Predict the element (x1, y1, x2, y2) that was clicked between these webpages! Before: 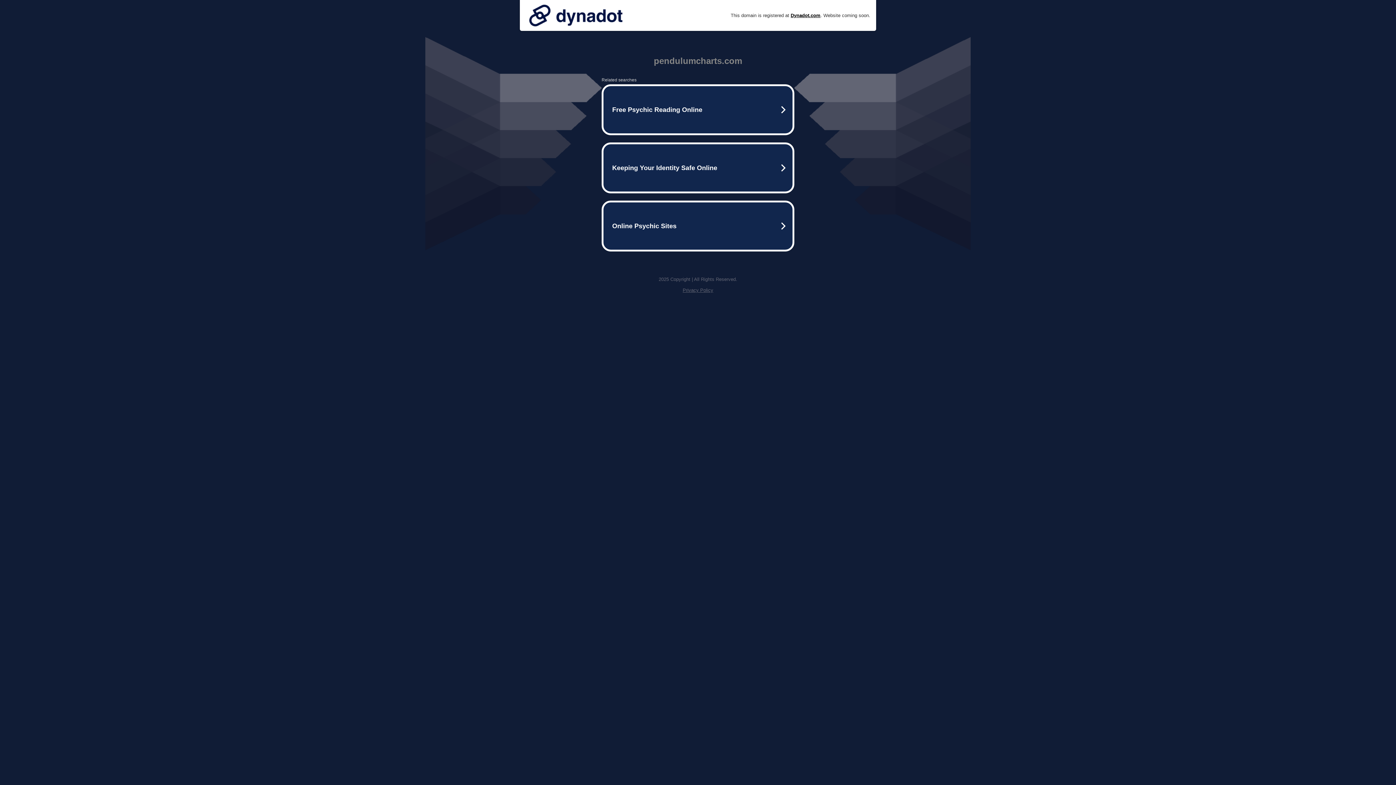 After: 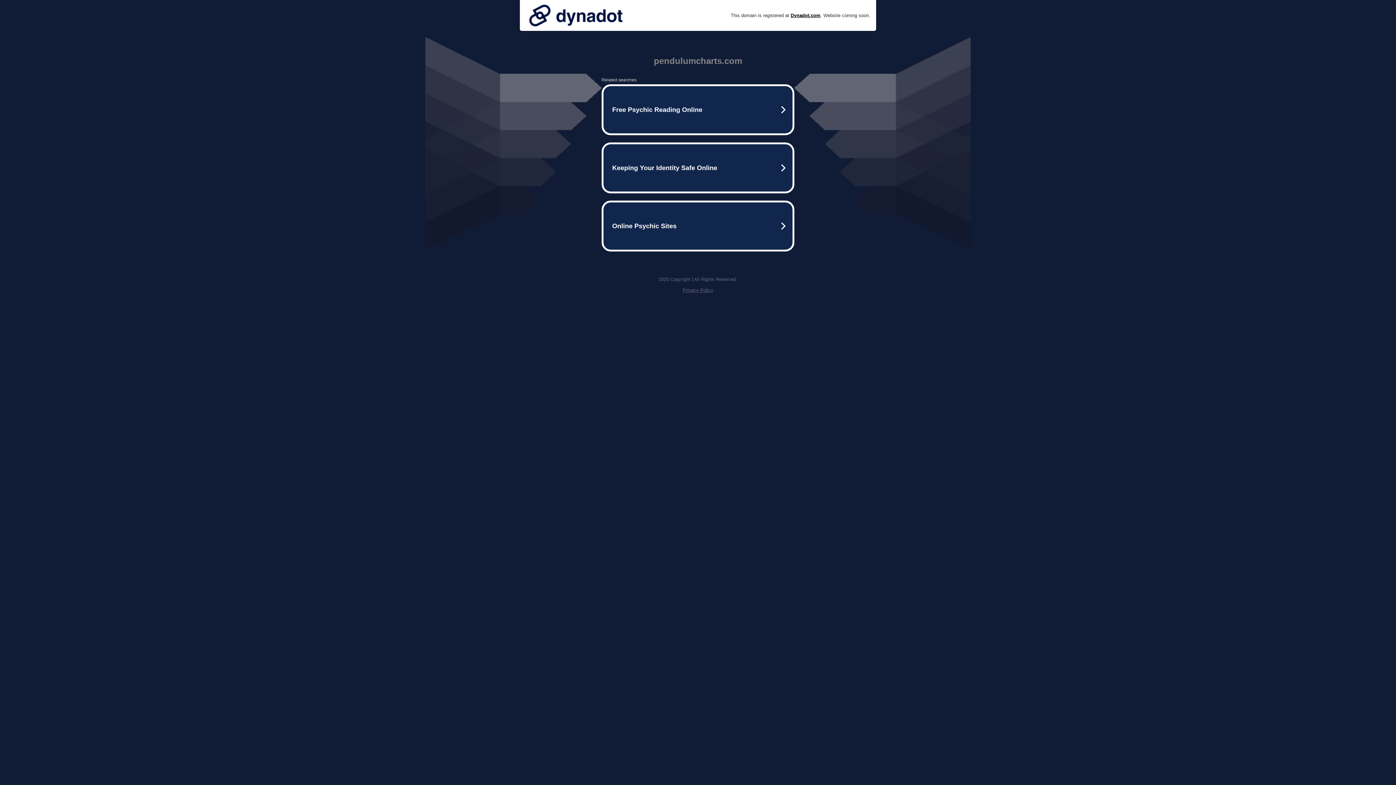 Action: label: Privacy Policy bbox: (682, 287, 713, 293)